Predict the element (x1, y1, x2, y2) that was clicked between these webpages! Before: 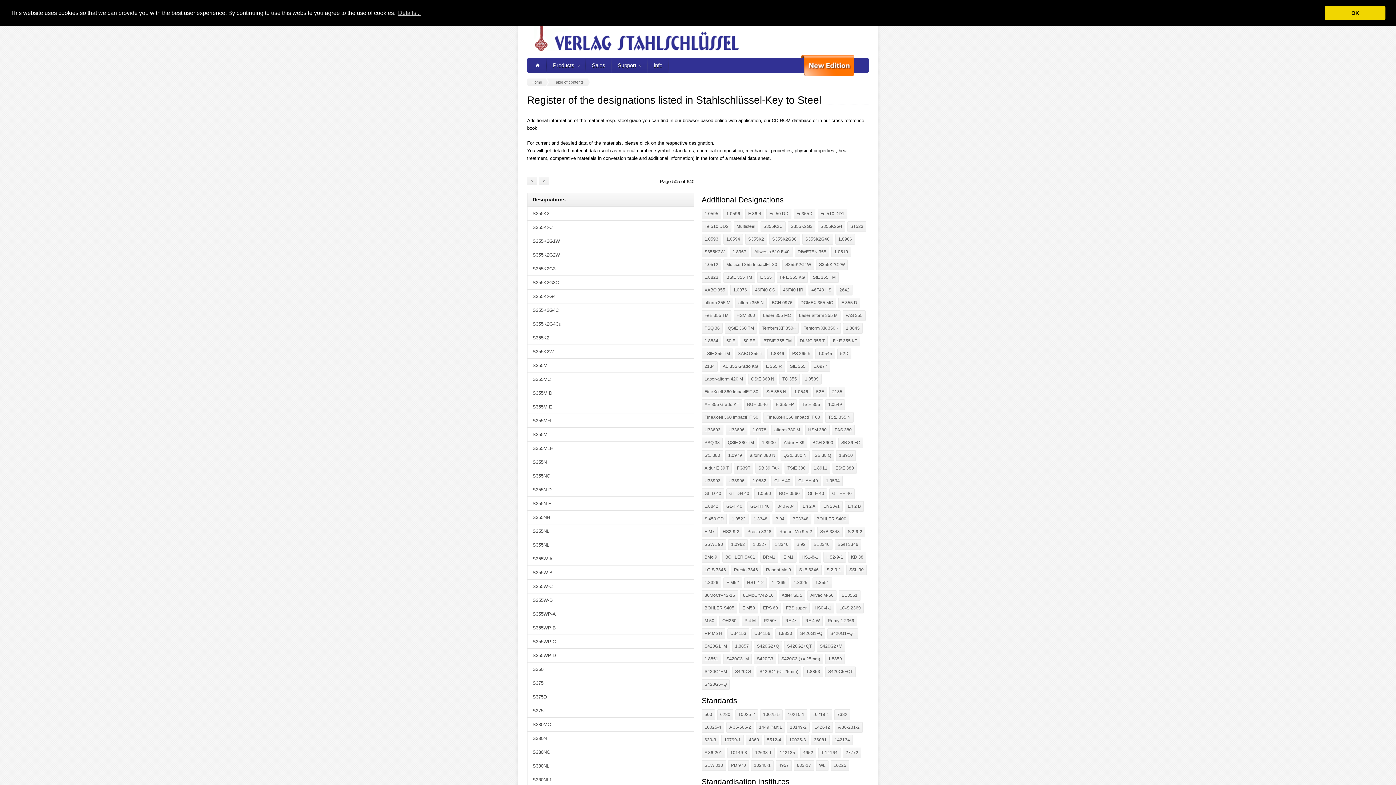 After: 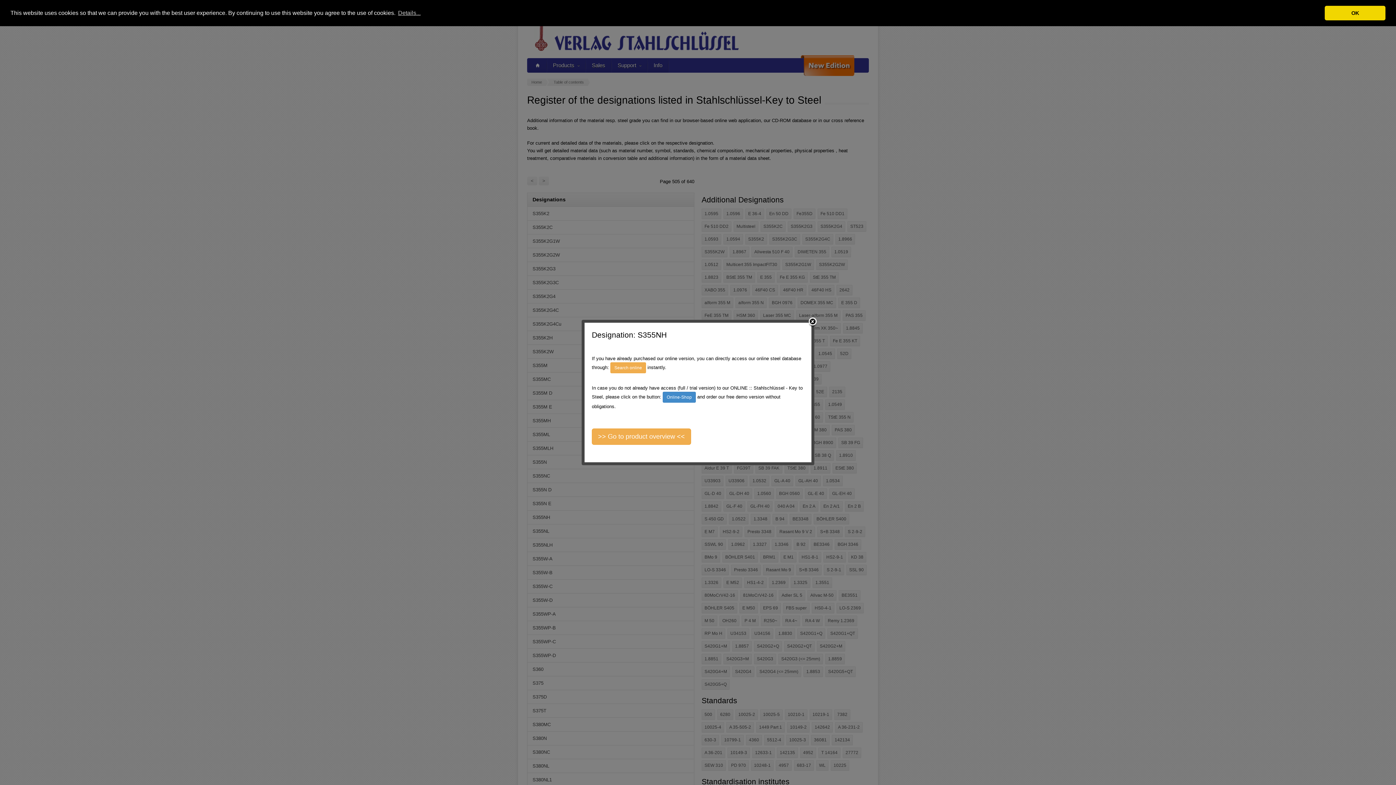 Action: bbox: (532, 514, 550, 520) label: S355NH